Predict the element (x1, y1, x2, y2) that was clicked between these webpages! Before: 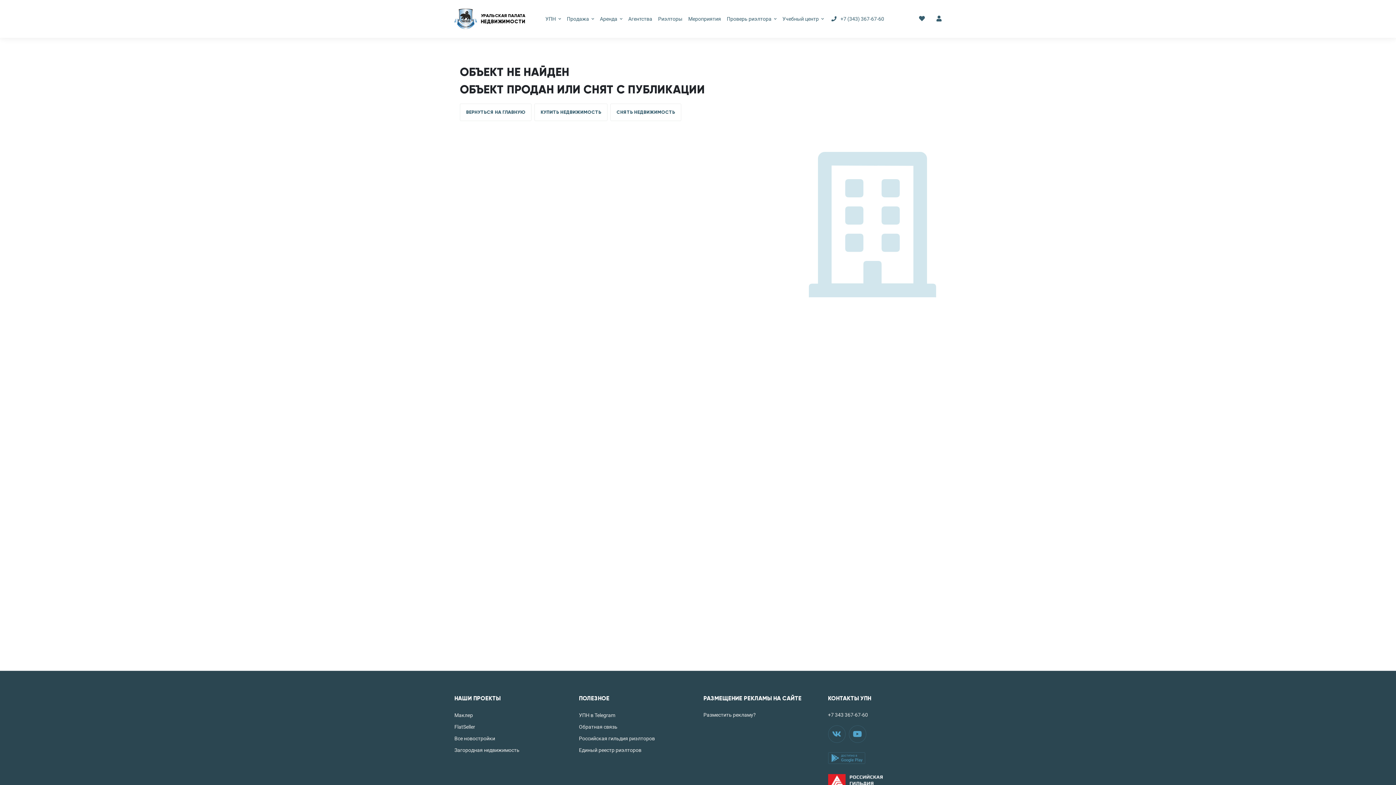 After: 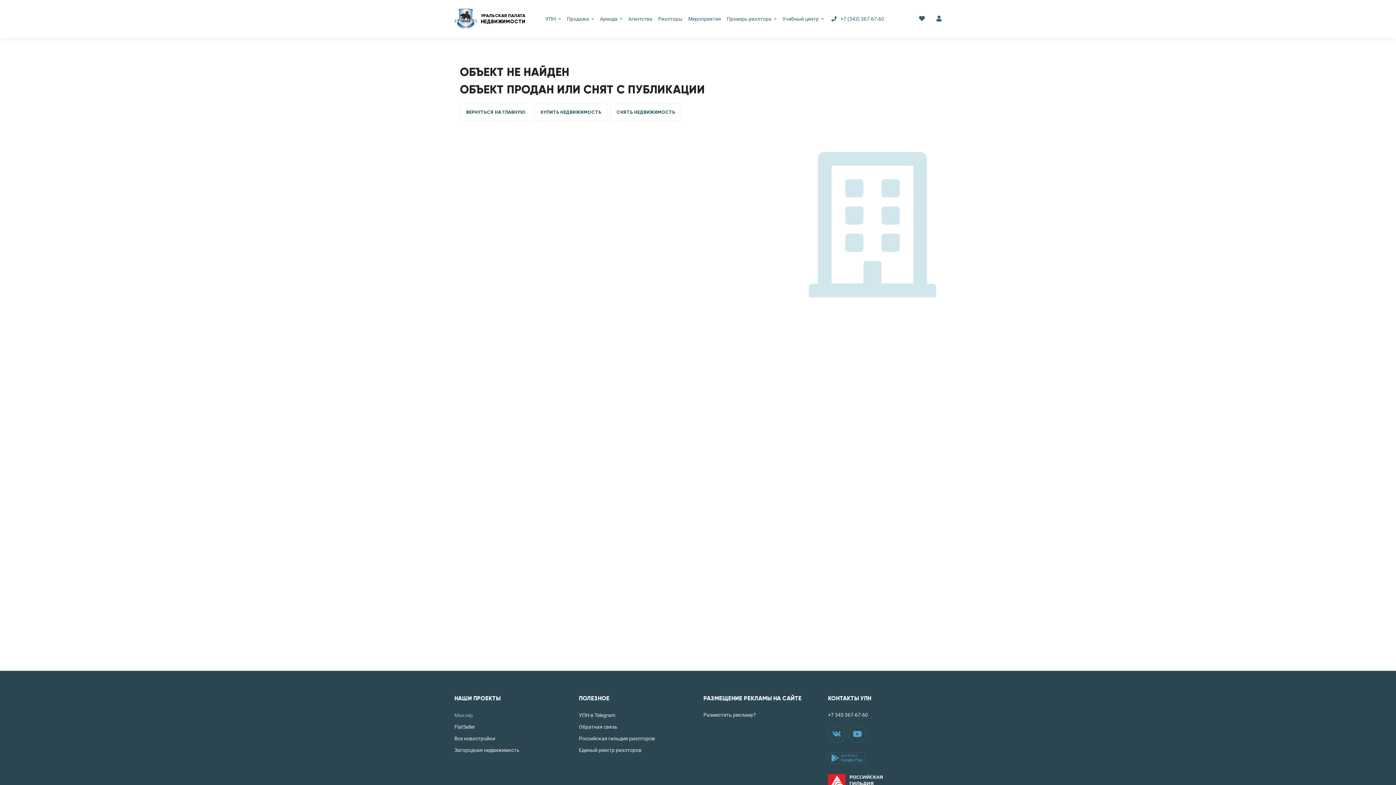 Action: label: Маклер bbox: (454, 712, 568, 718)